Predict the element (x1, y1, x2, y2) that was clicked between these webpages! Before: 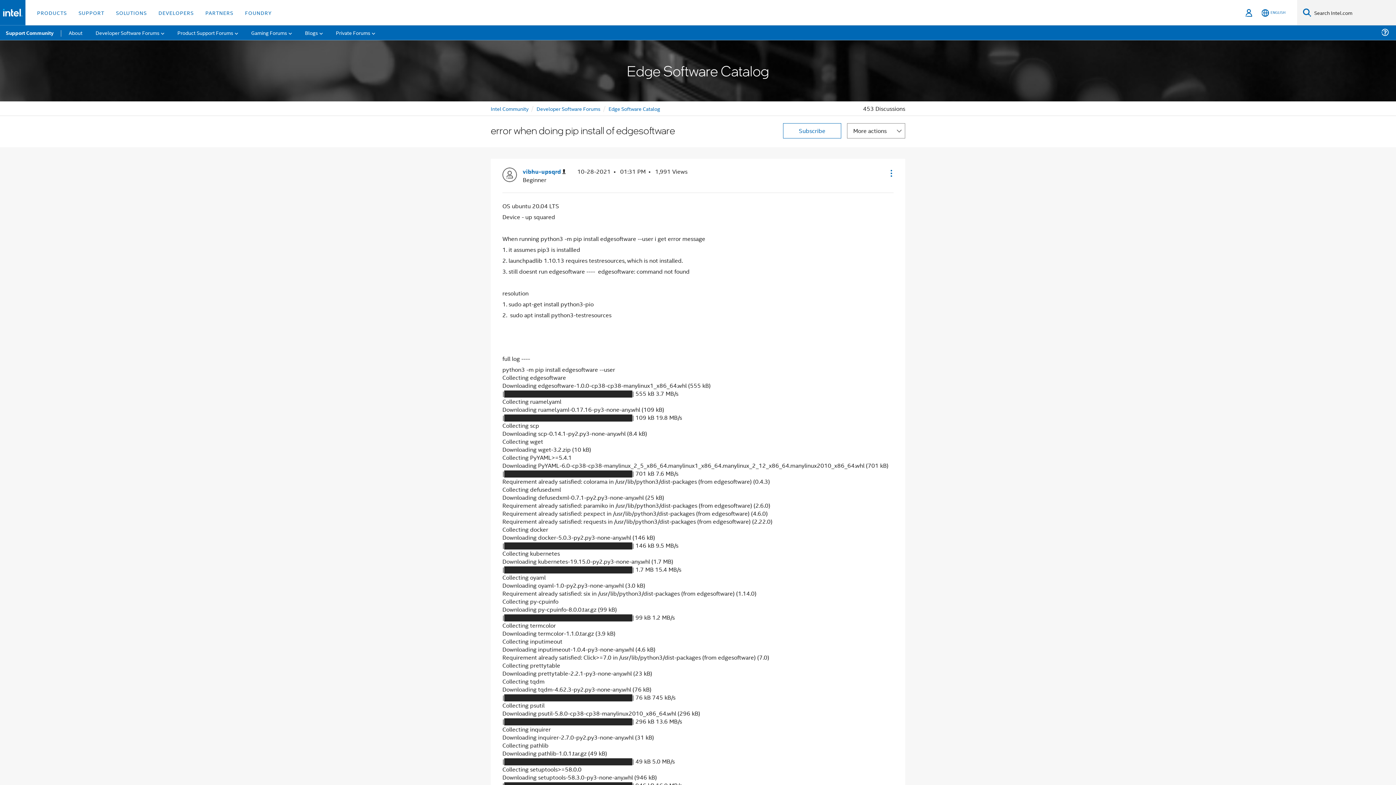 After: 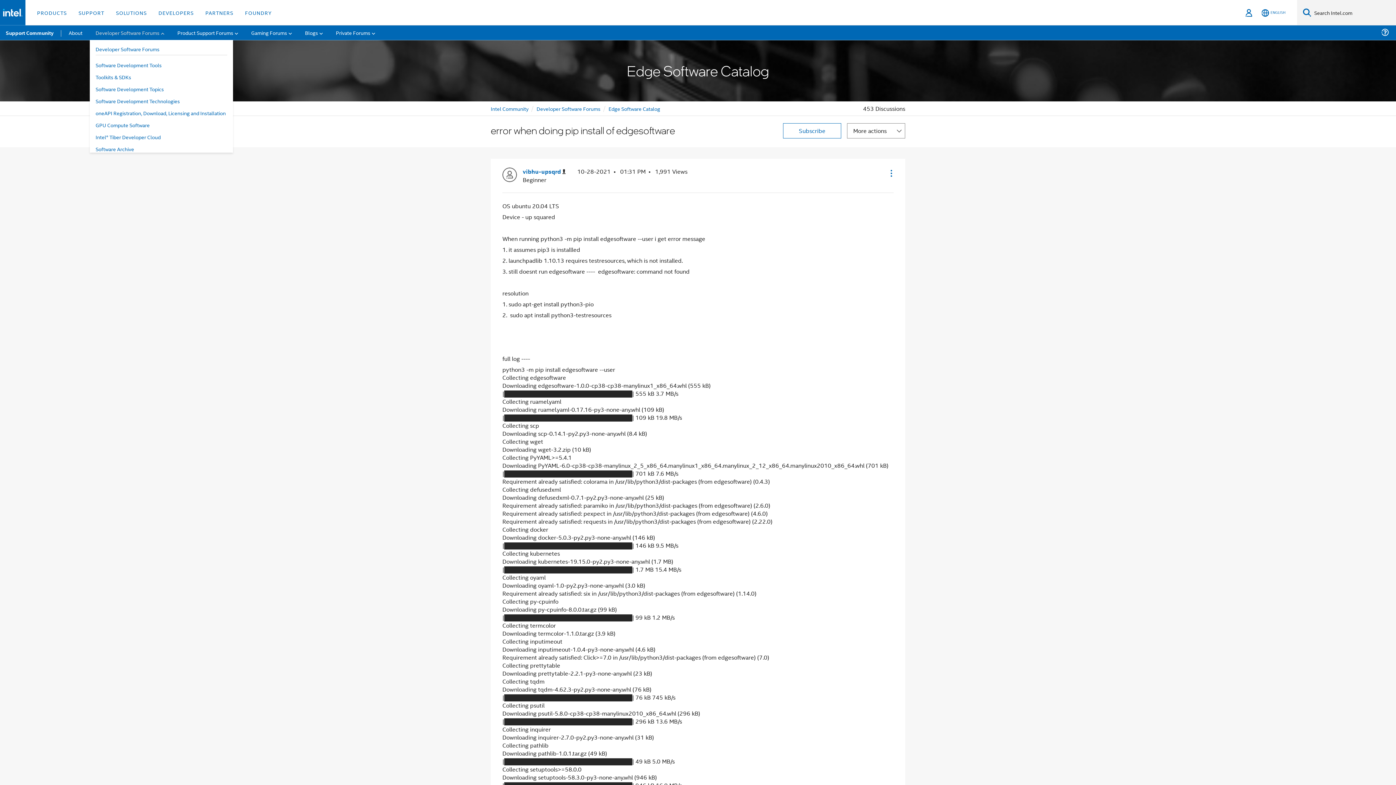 Action: bbox: (89, 25, 170, 40) label: Developer Software Forums